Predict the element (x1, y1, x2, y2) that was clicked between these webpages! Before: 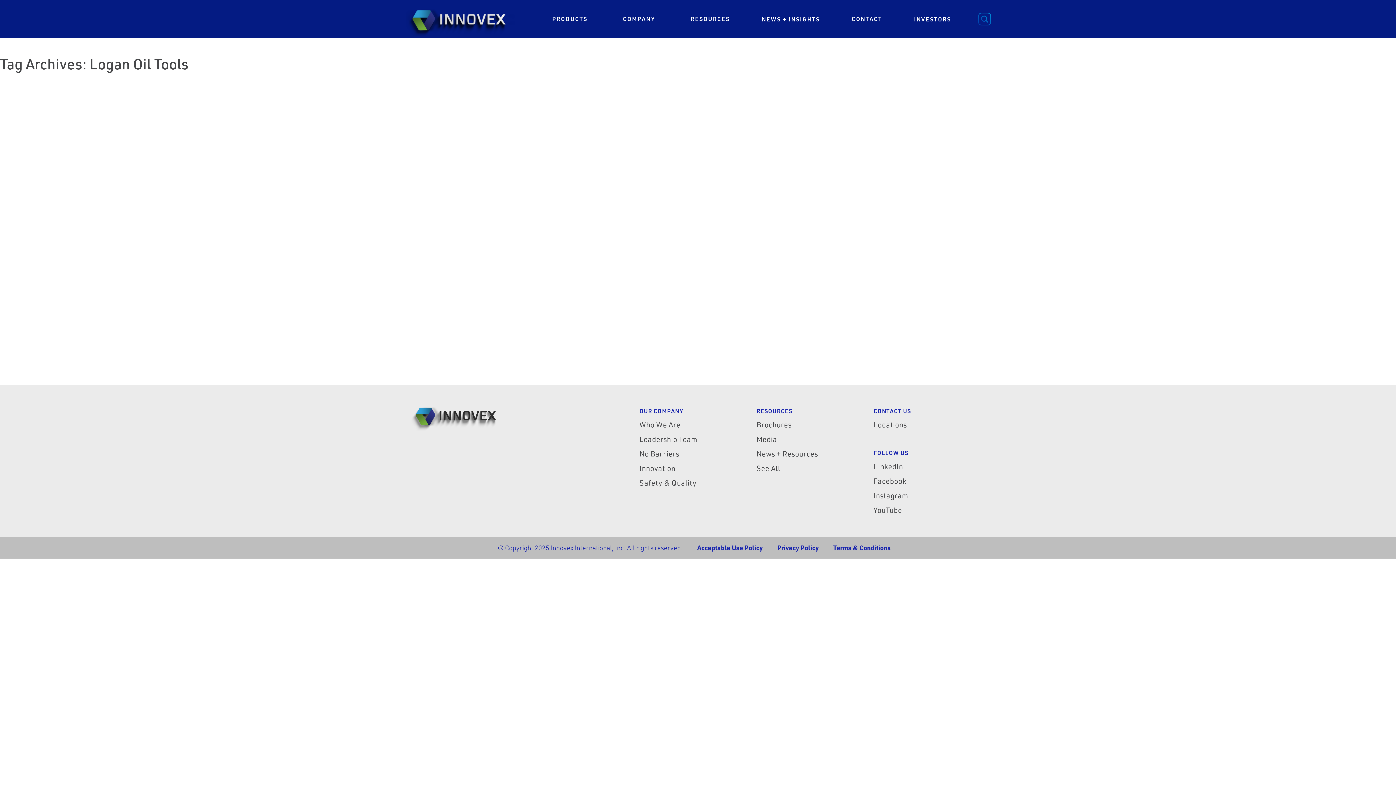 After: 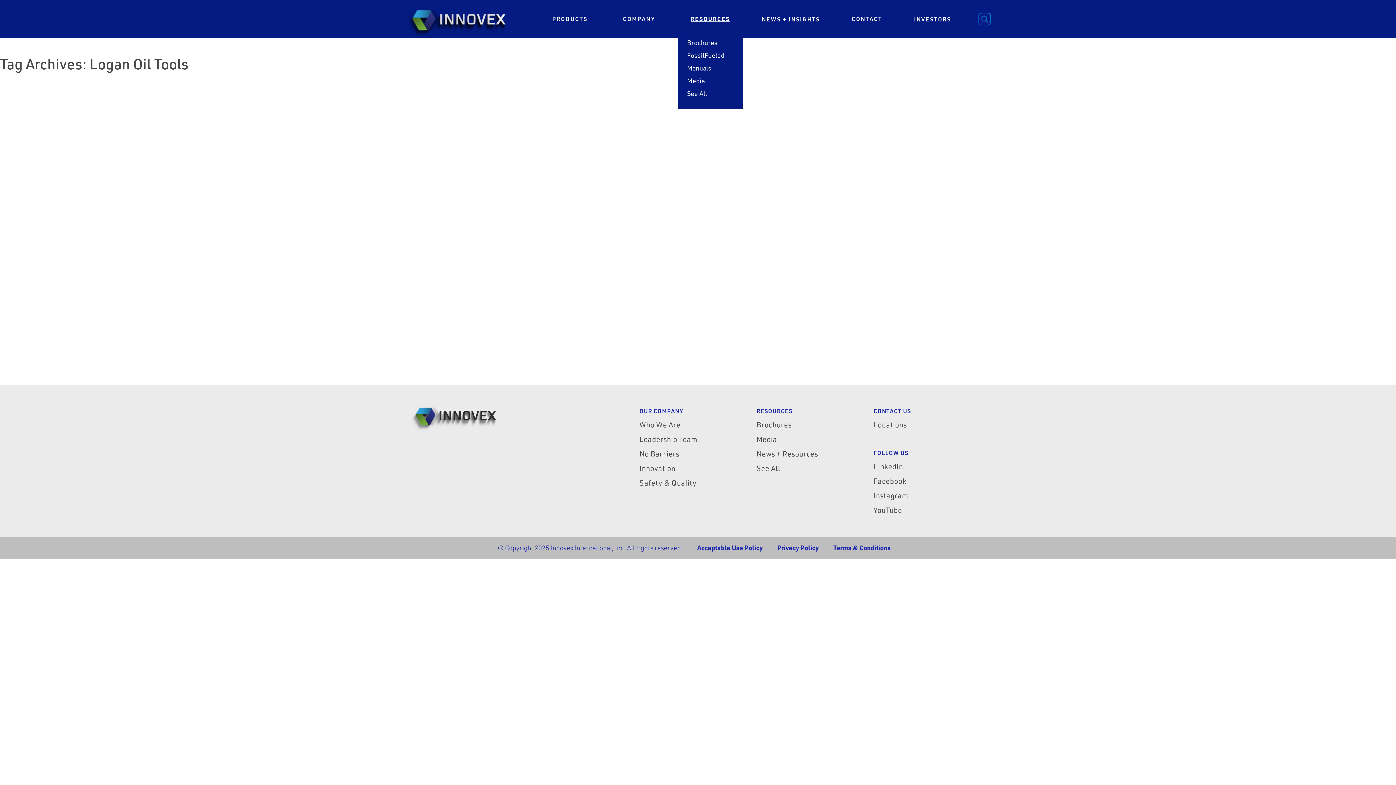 Action: bbox: (690, 14, 730, 23) label: RESOURCES